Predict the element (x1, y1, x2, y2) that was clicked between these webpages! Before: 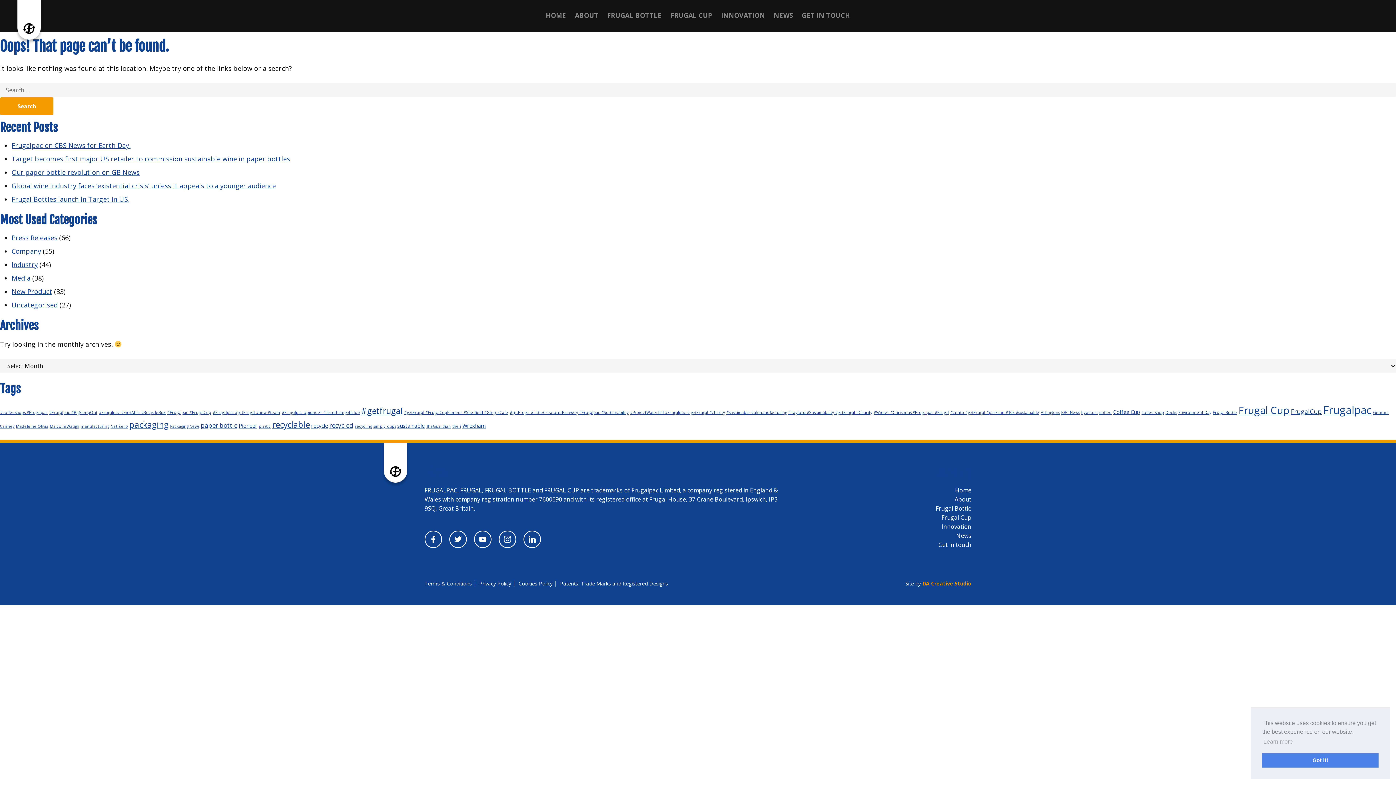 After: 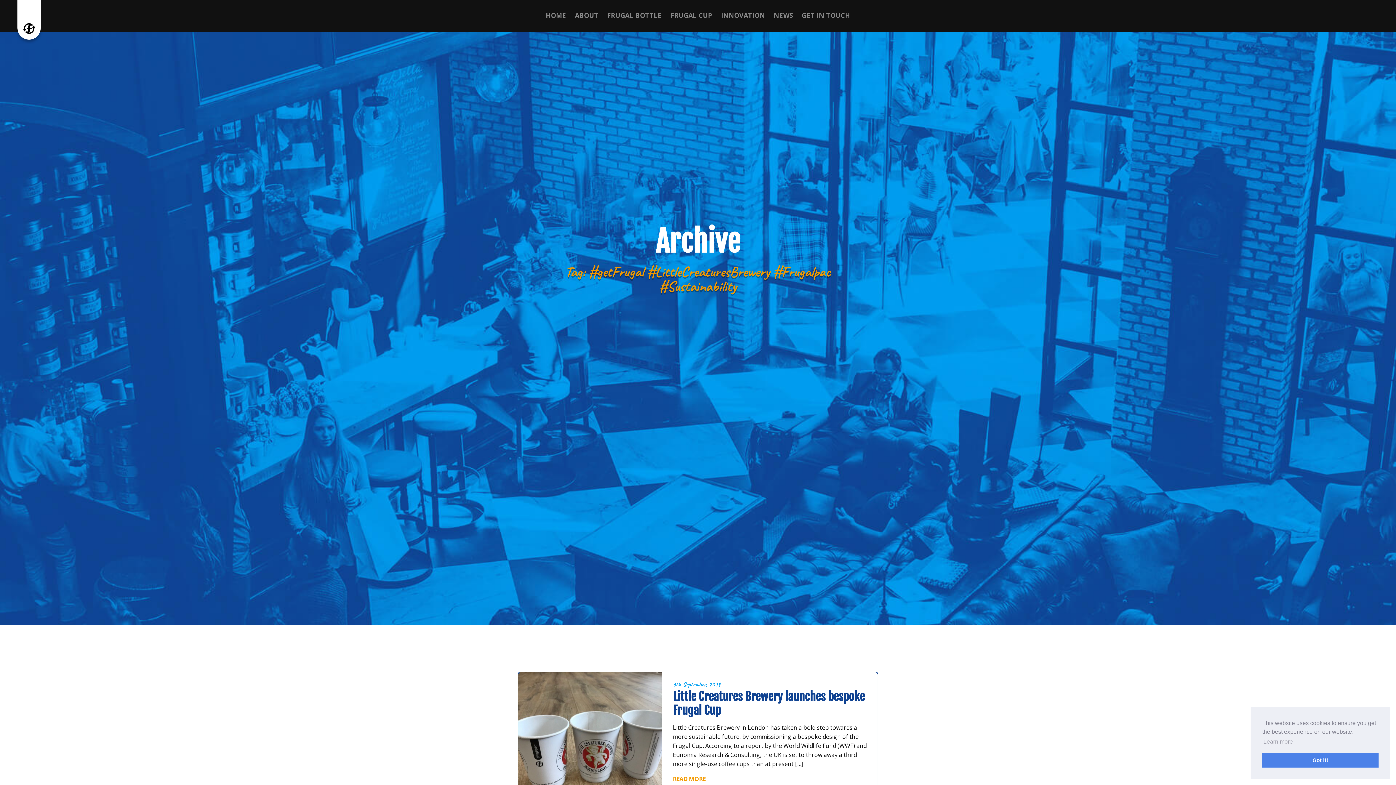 Action: label: #getFrugal #LittleCreaturesBrewery #Frugalpac #Sustainability (1 item) bbox: (509, 410, 628, 415)